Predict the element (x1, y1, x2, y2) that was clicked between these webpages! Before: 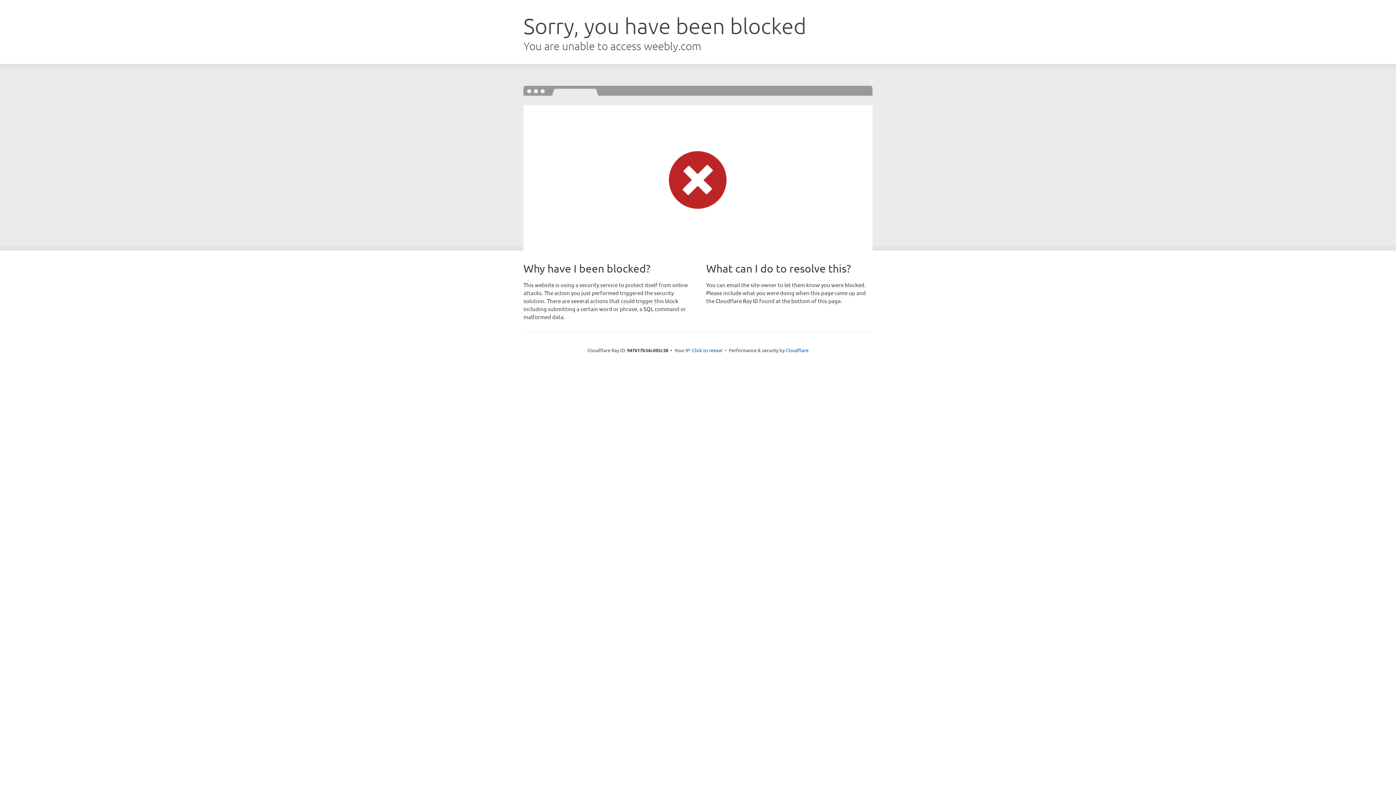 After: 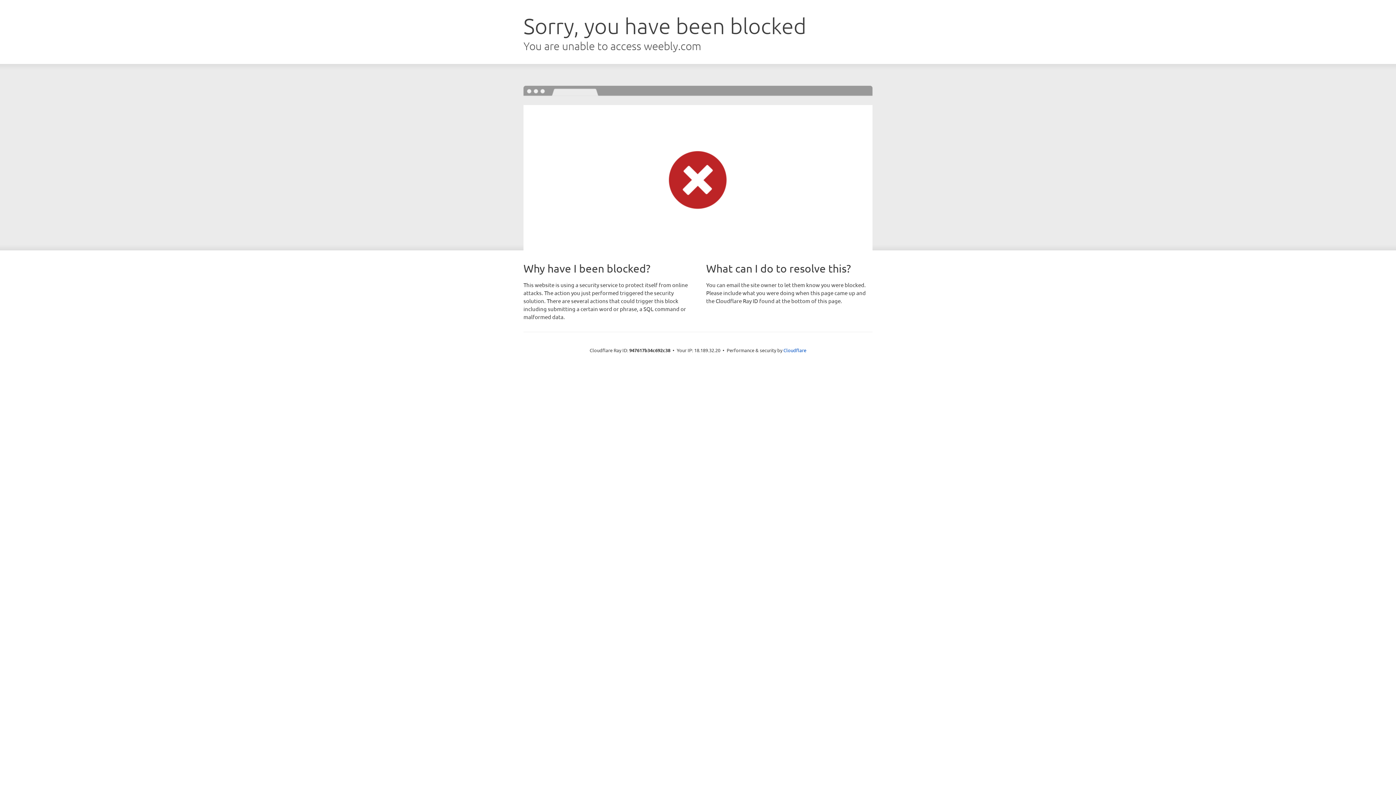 Action: label: Click to reveal bbox: (692, 346, 722, 353)